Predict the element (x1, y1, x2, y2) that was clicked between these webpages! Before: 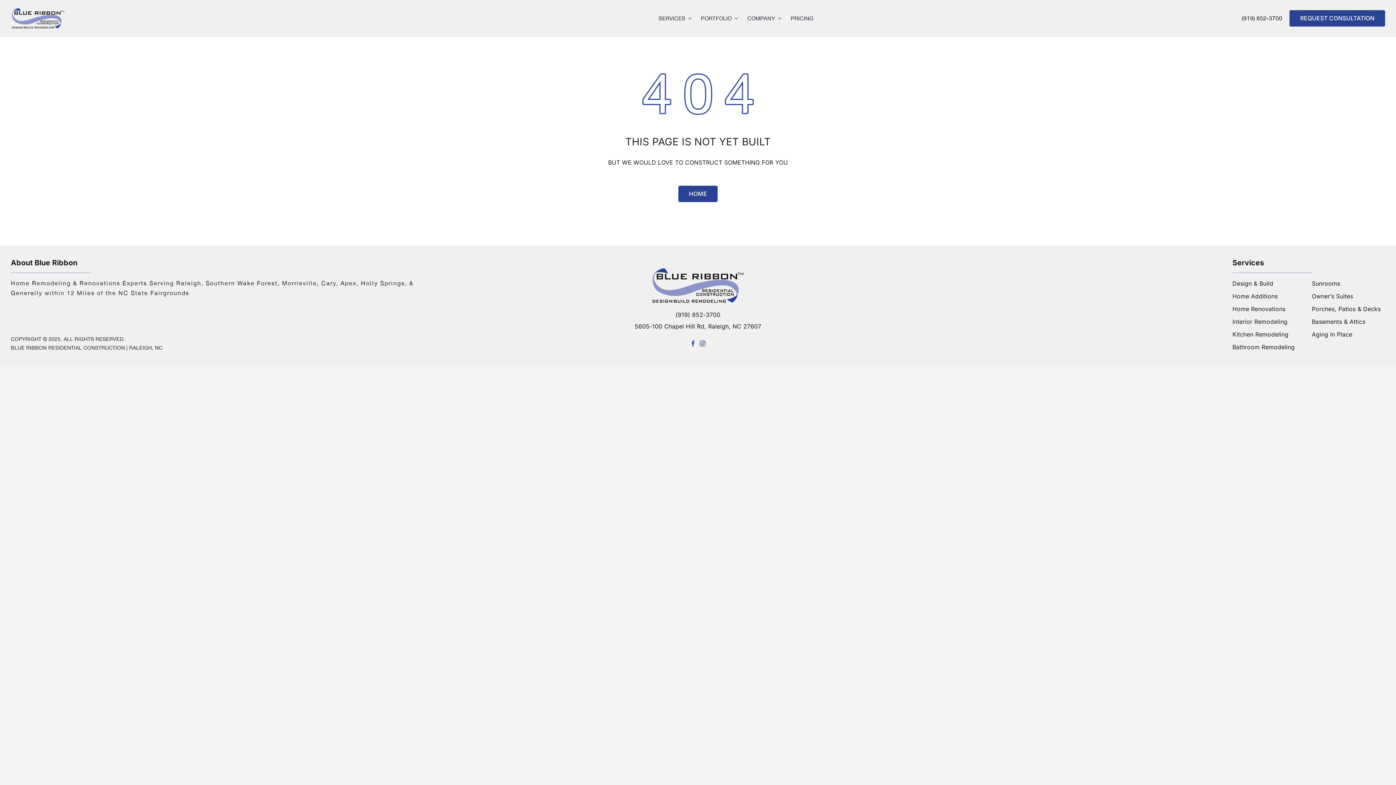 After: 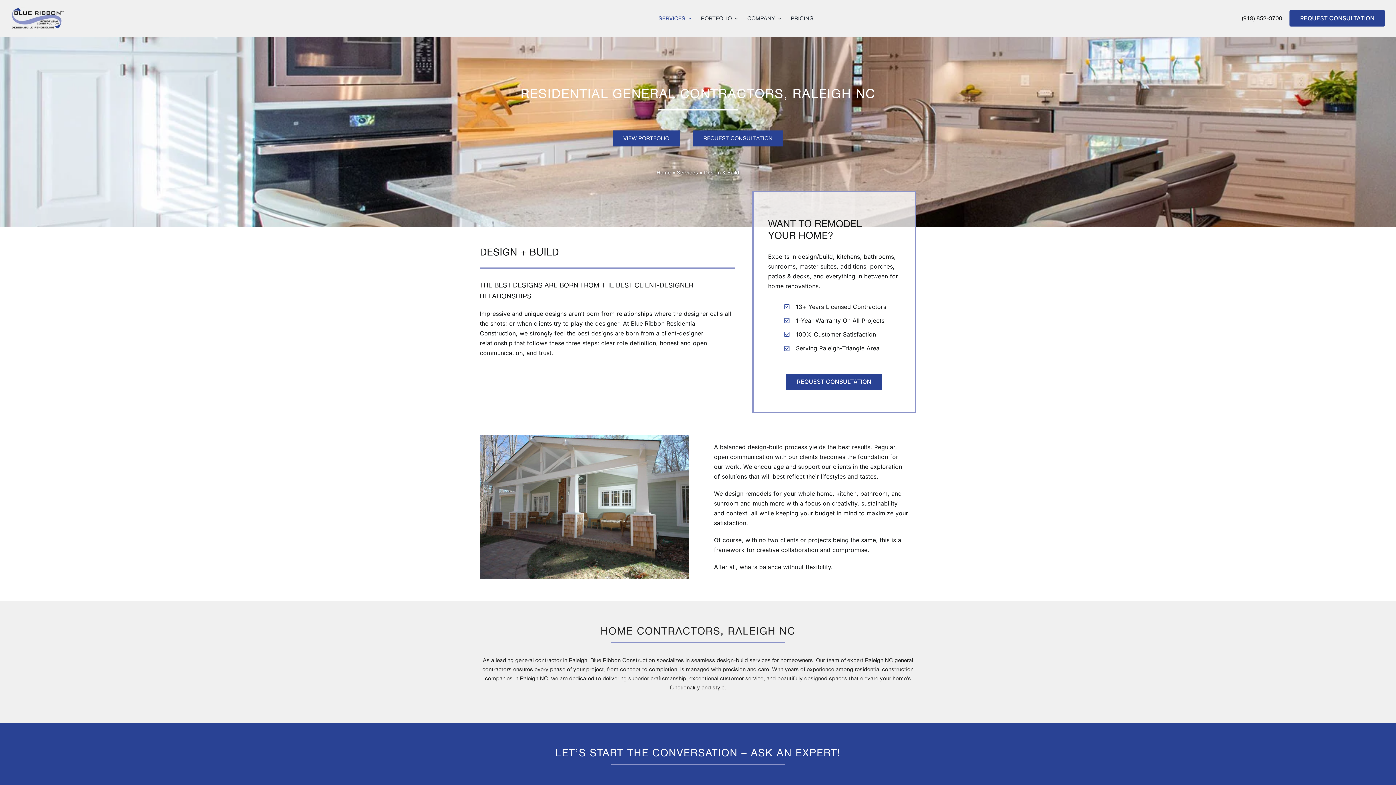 Action: bbox: (1232, 278, 1273, 288) label: Design & Build